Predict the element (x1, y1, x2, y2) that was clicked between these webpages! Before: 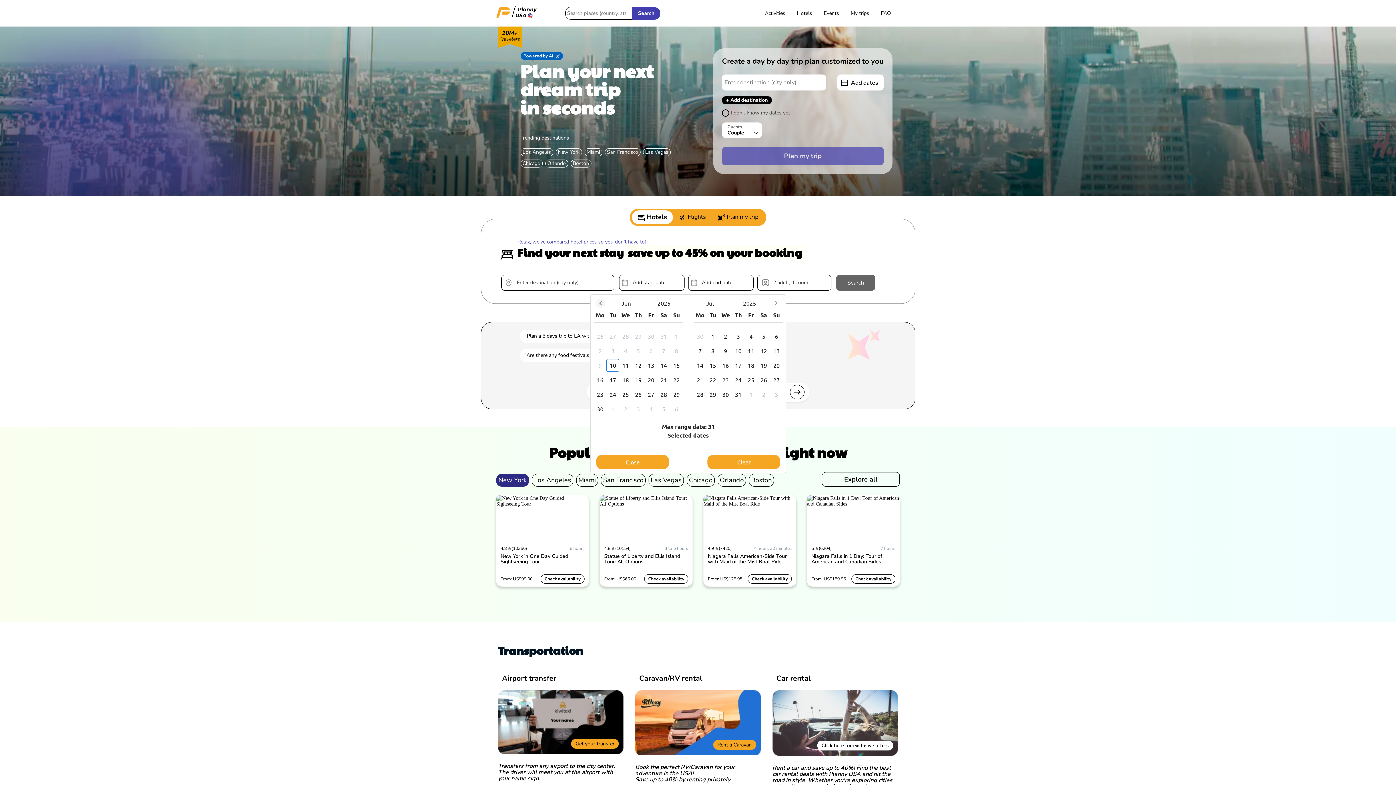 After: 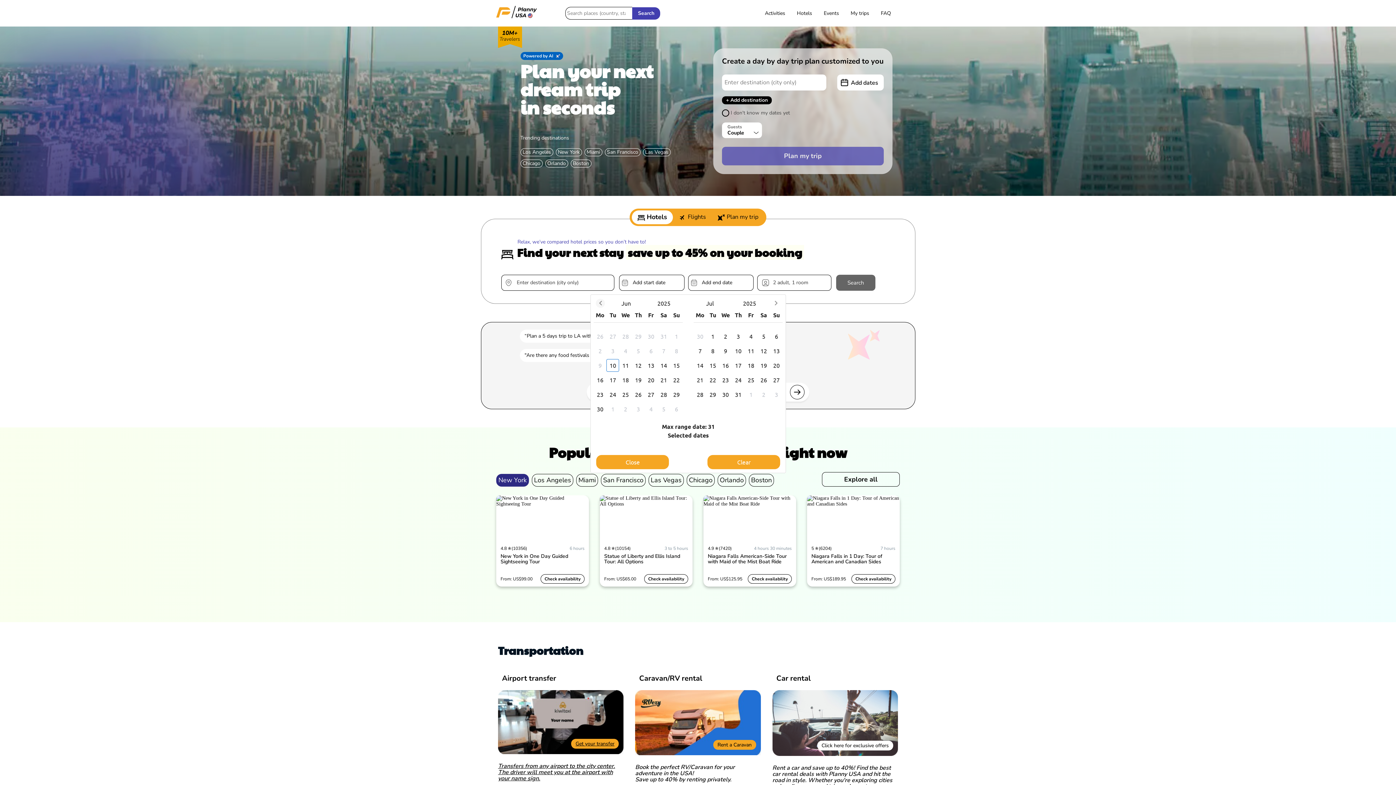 Action: bbox: (498, 690, 623, 782) label: Get your transfer
Transfers from any airport to the city center. The driver will meet you at the airport with your name sign.